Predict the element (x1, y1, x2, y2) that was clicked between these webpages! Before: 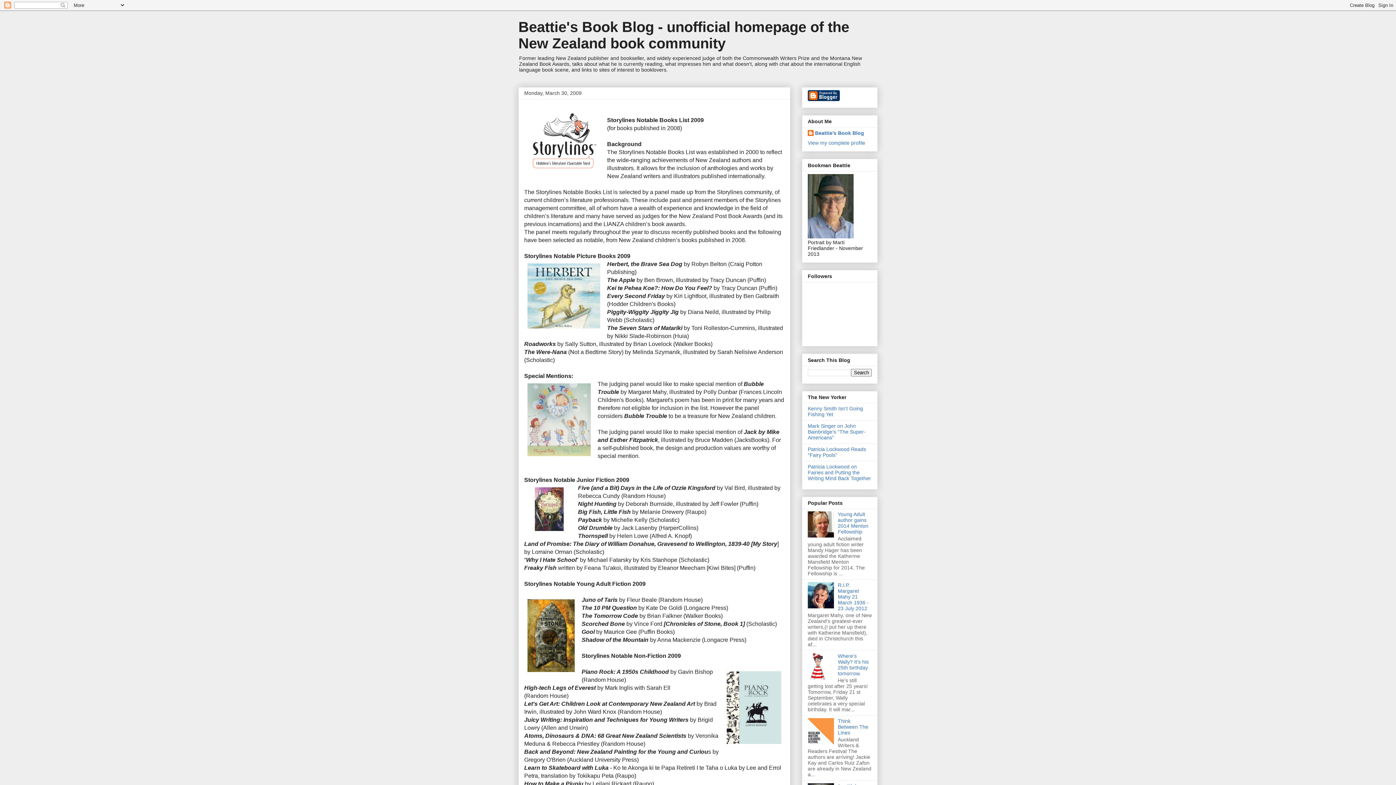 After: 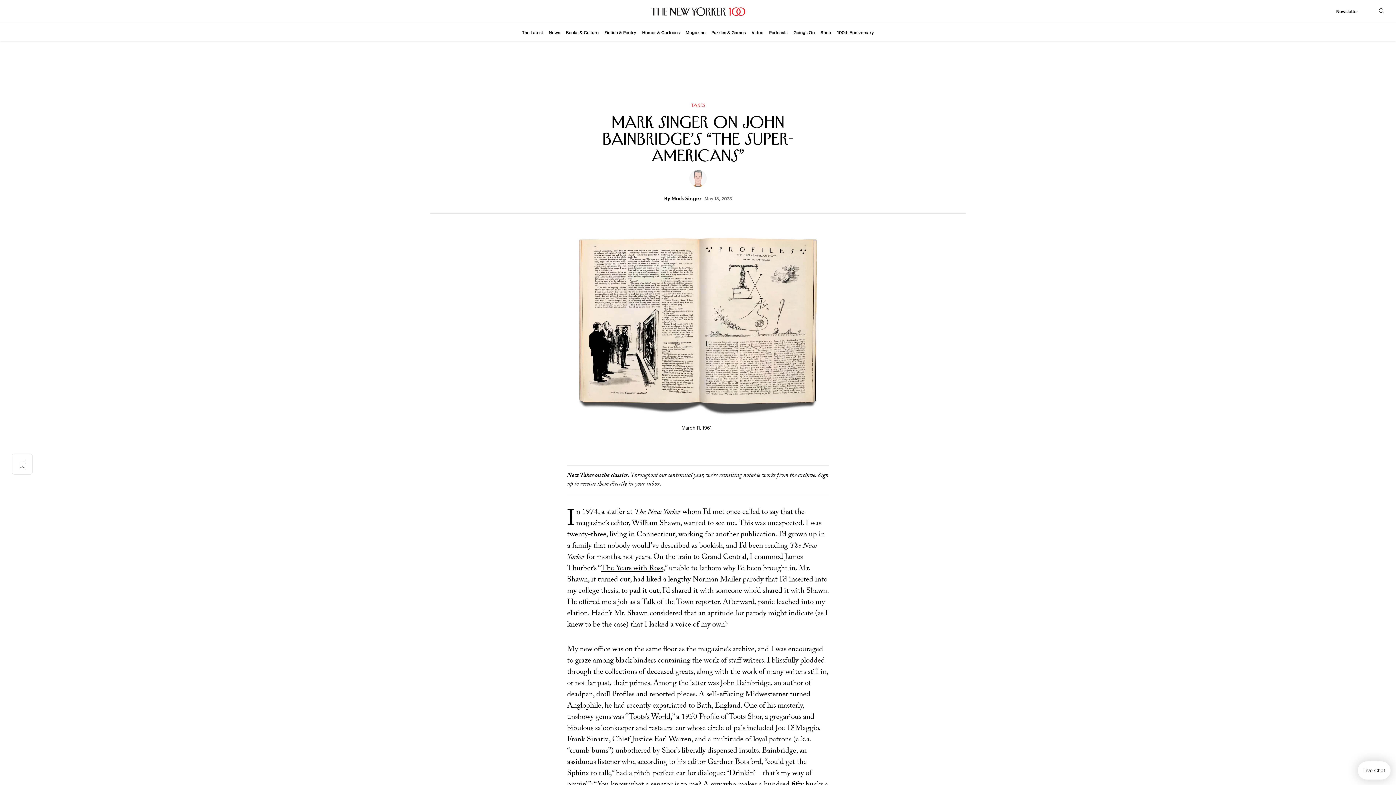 Action: bbox: (808, 423, 865, 440) label: Mark Singer on John Bainbridge’s “The Super-Americans”